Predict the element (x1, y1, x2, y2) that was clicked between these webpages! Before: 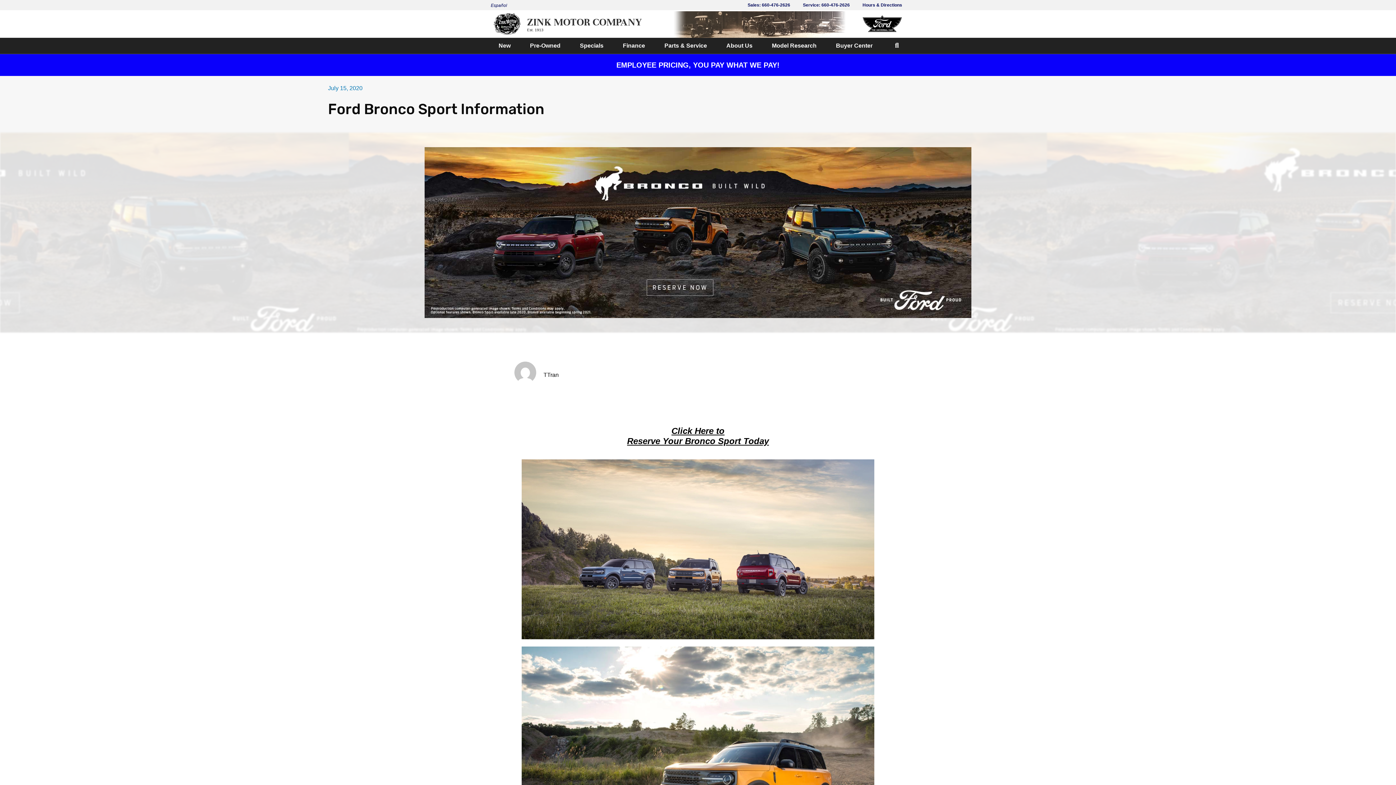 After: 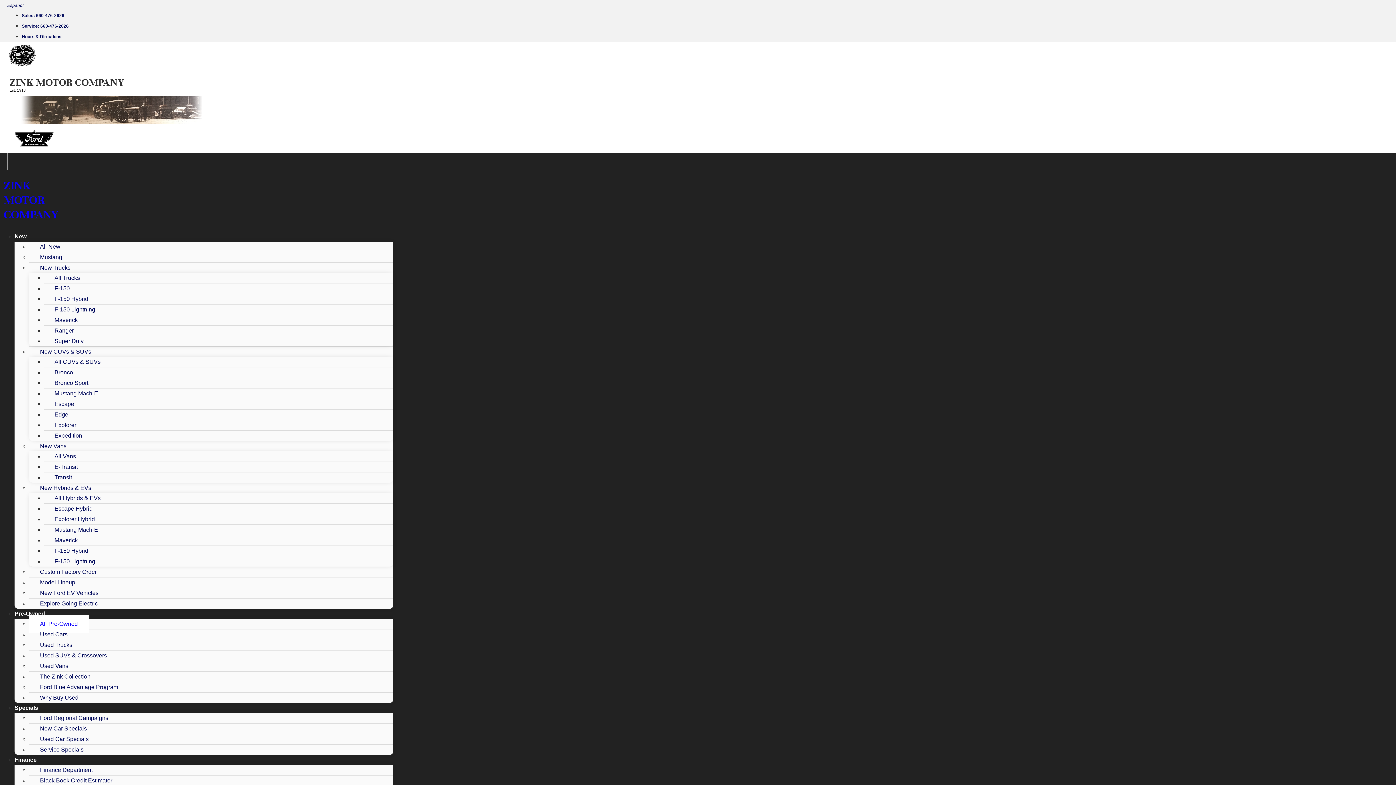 Action: bbox: (328, 83, 362, 93) label: July 15, 2020